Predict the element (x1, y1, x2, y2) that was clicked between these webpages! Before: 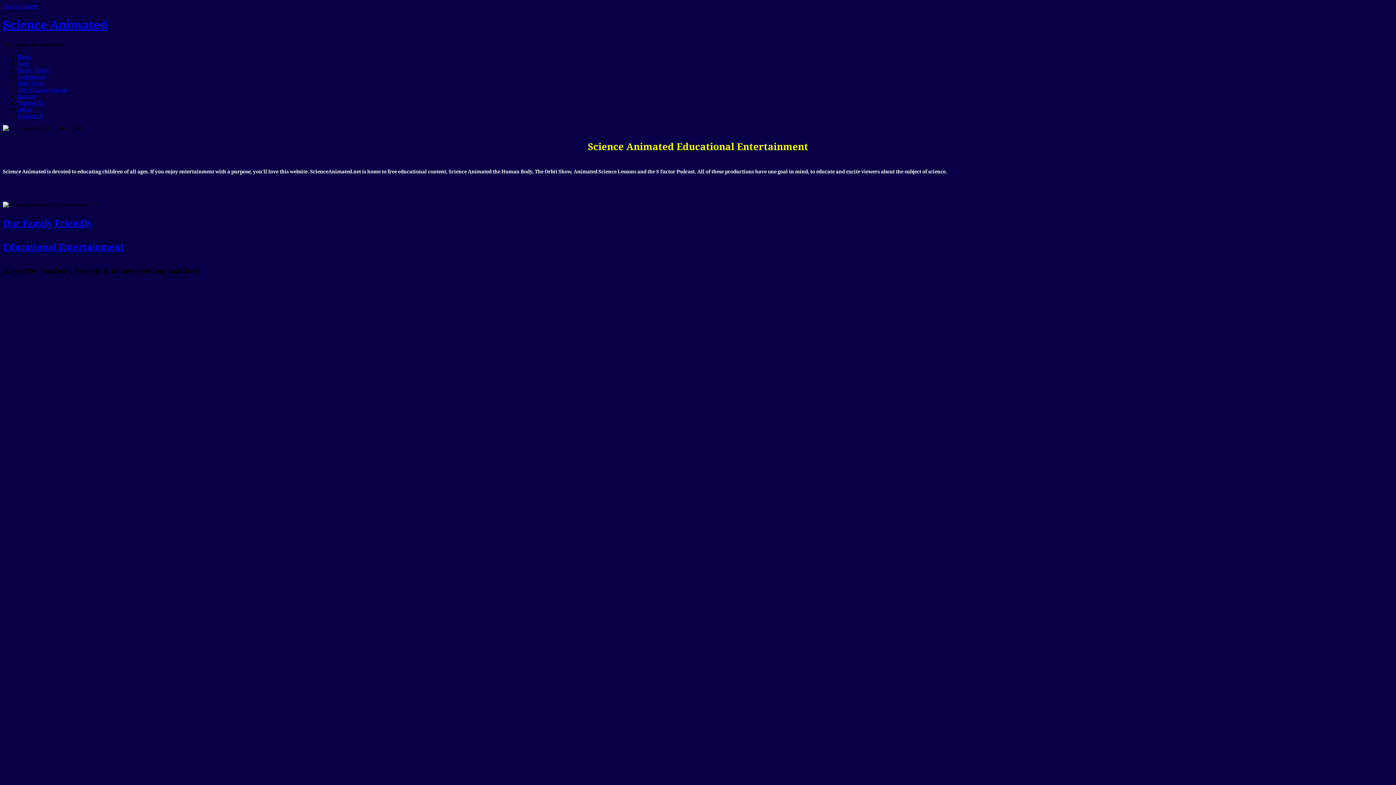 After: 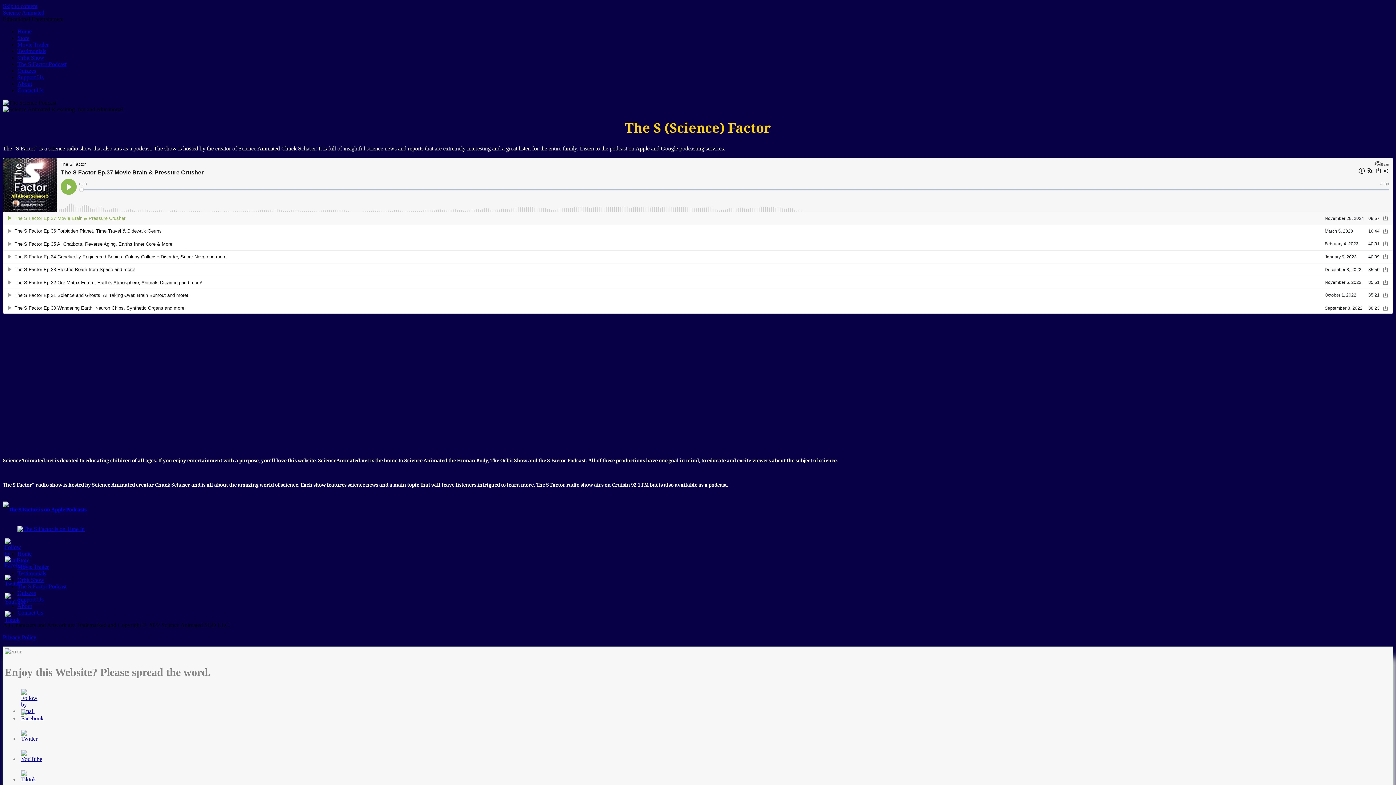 Action: label: The S Factor Podcast bbox: (17, 86, 66, 92)